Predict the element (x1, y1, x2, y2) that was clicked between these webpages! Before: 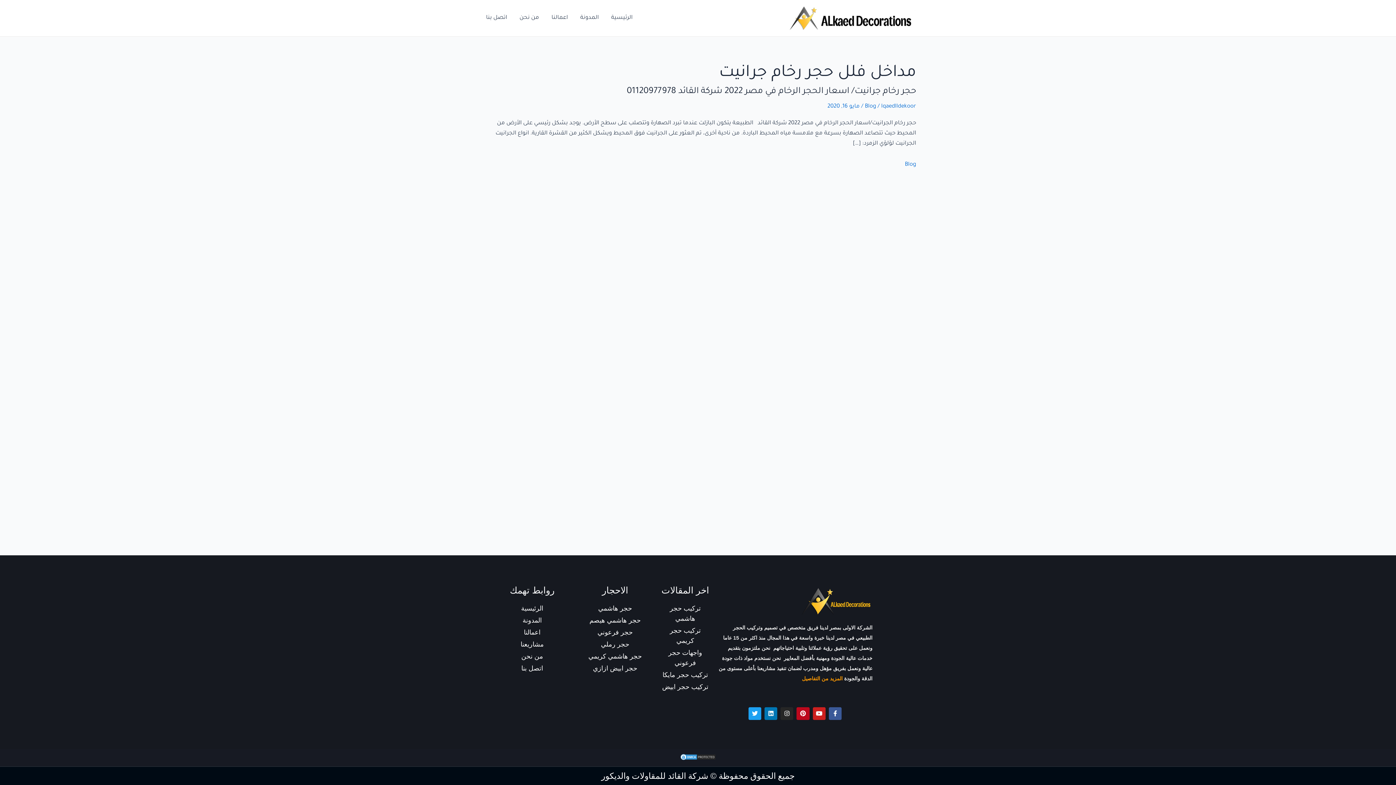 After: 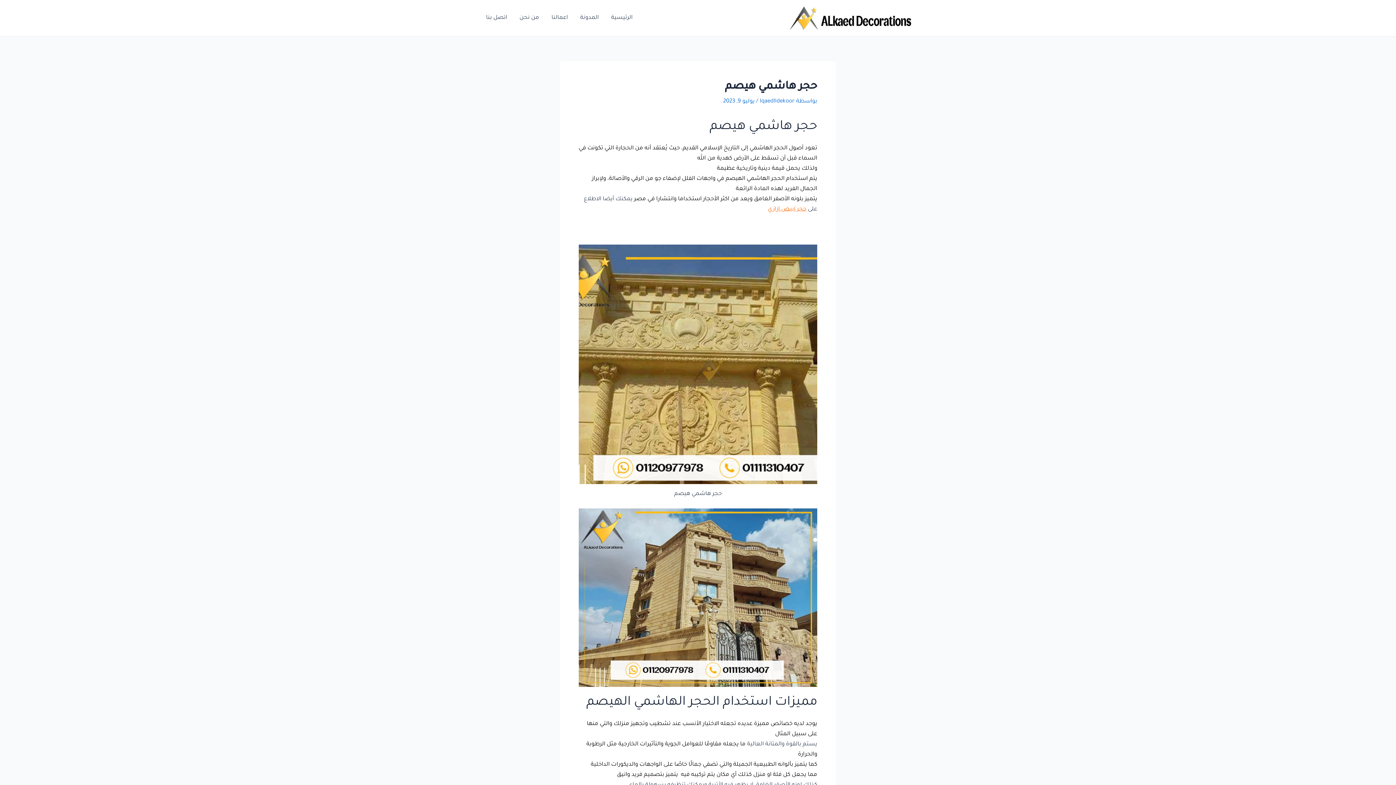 Action: bbox: (660, 603, 710, 624) label: تركيب حجر هاشمي